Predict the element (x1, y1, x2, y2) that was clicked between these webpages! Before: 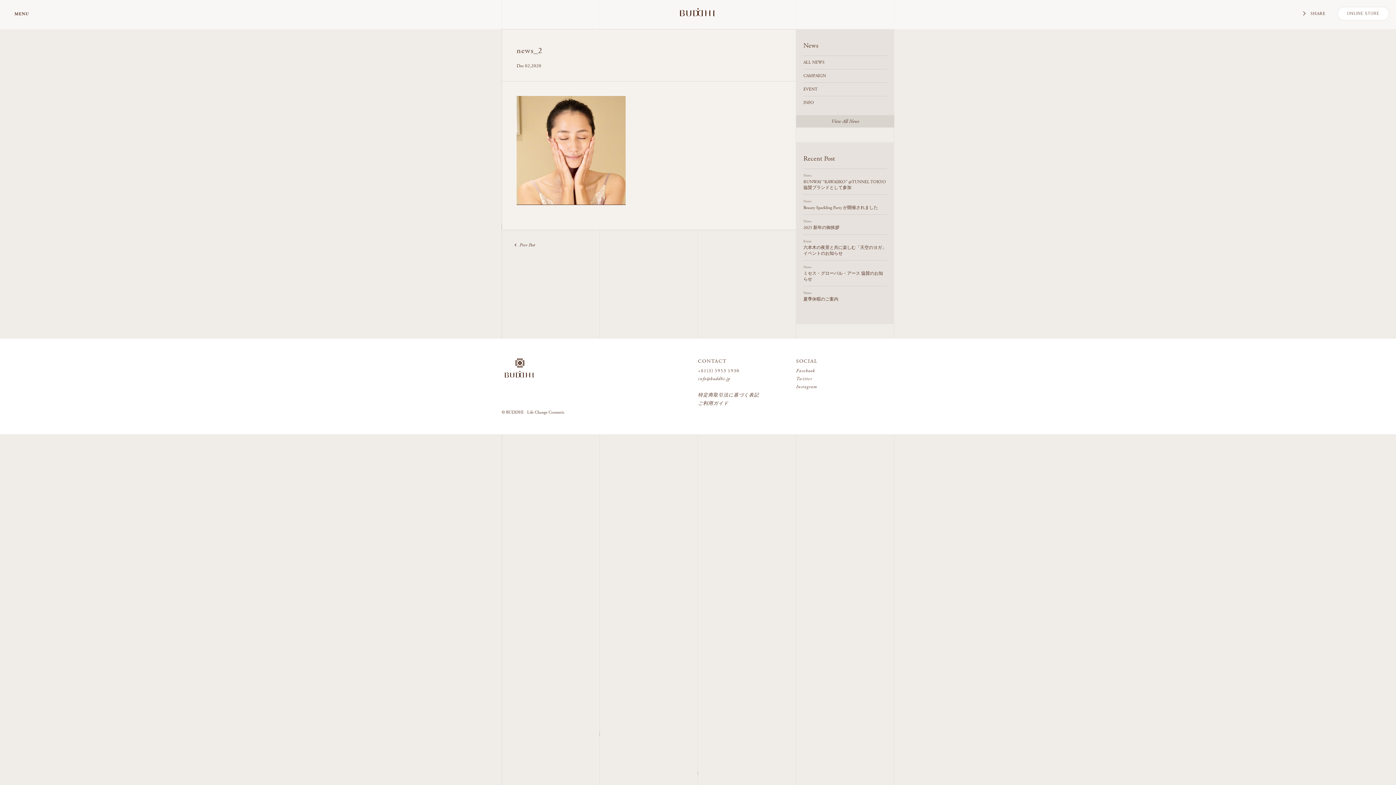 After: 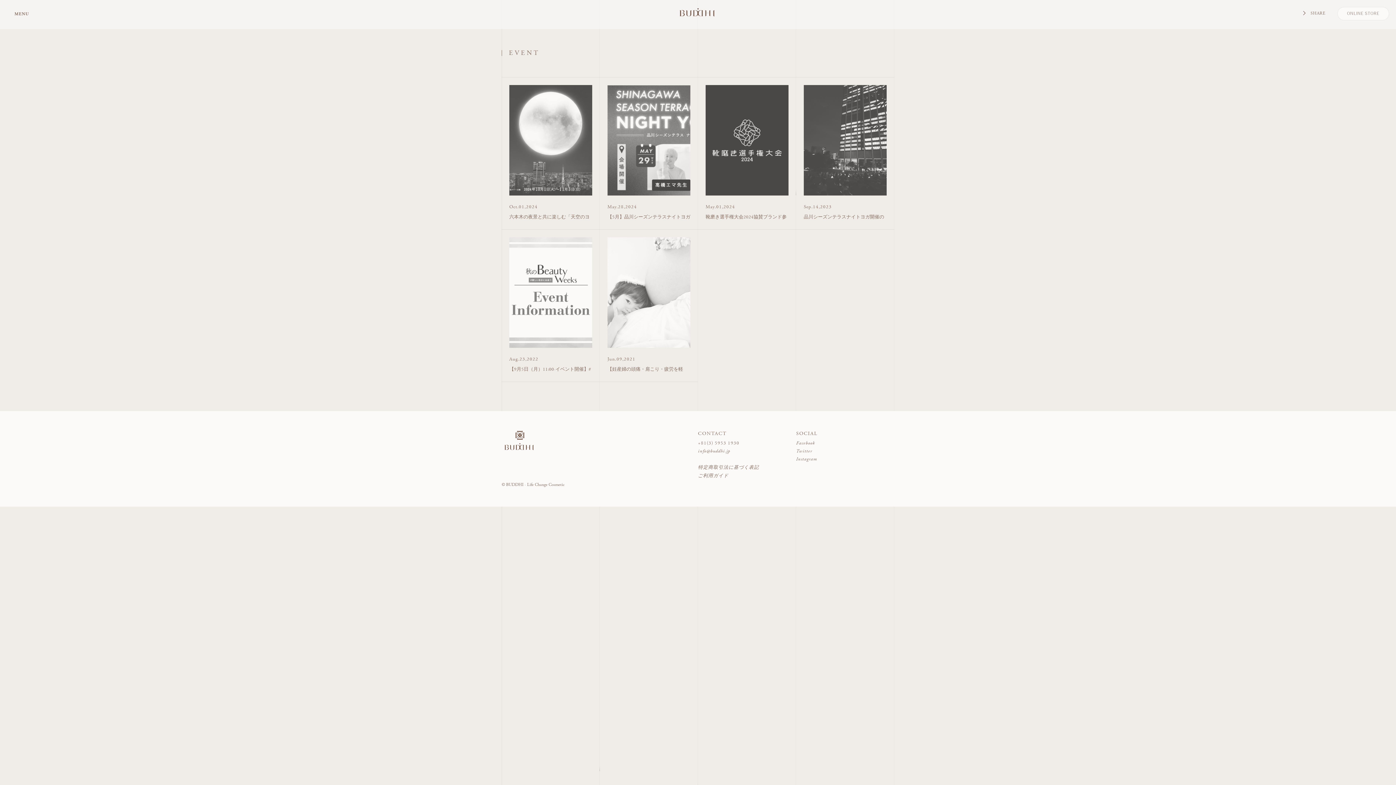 Action: bbox: (803, 82, 887, 96) label: EVENT